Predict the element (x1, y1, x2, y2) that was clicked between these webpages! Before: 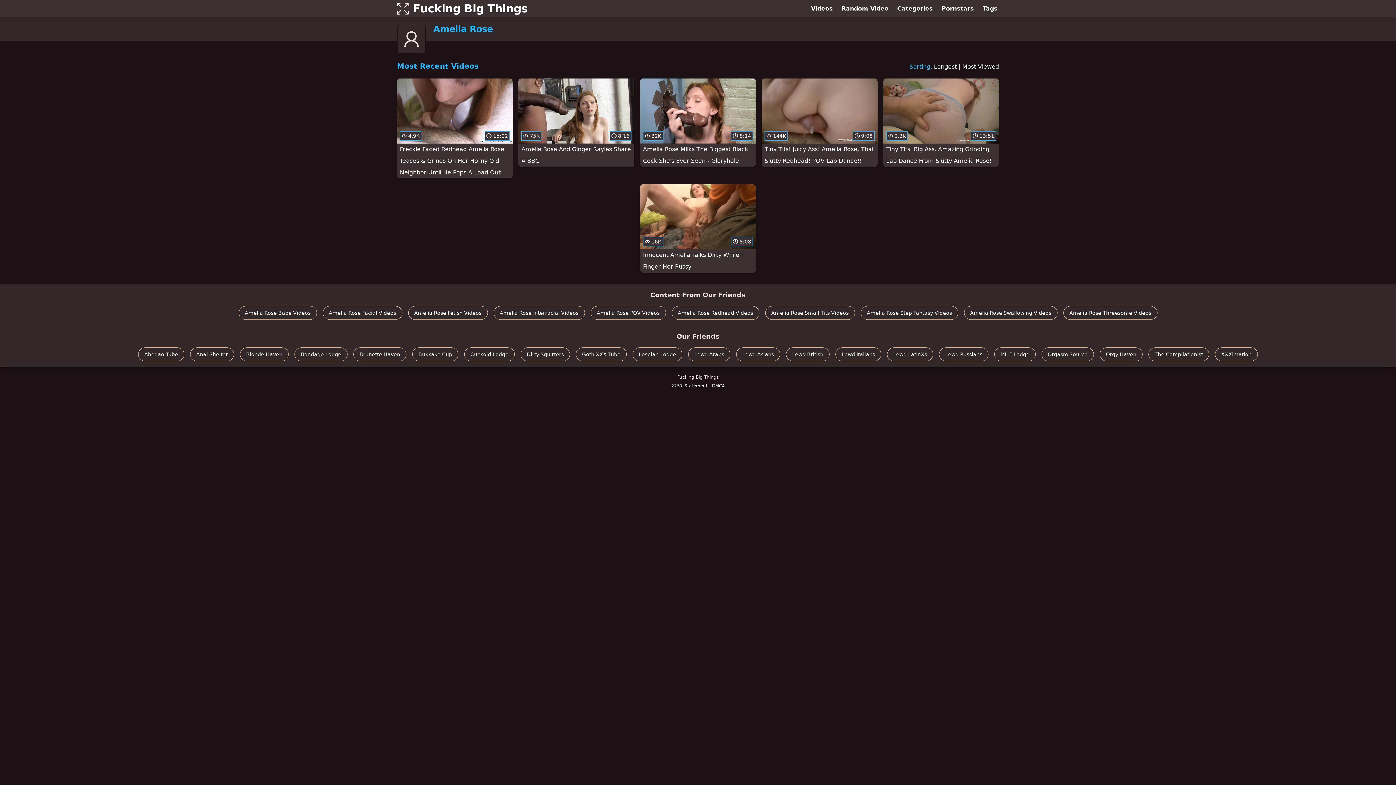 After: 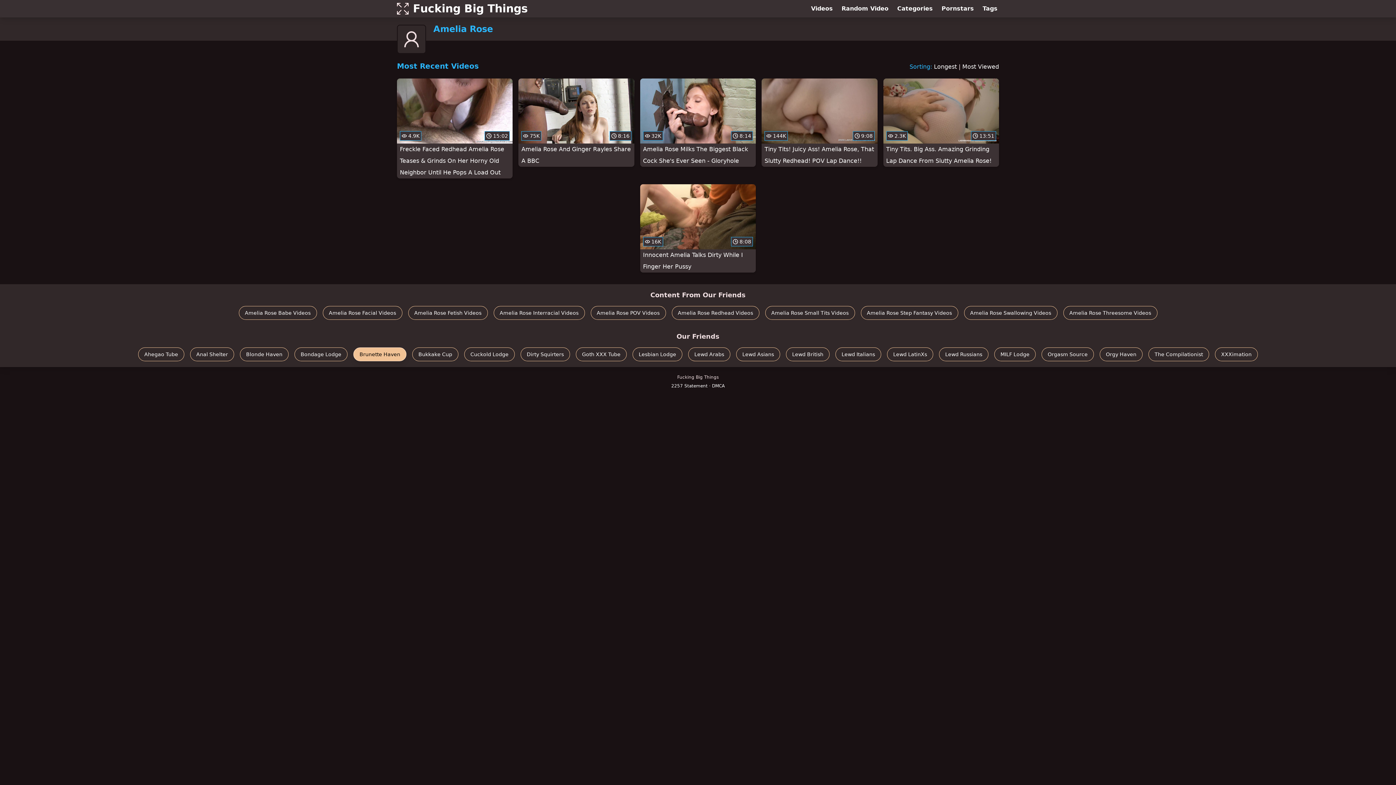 Action: label: Brunette Haven bbox: (353, 347, 406, 361)